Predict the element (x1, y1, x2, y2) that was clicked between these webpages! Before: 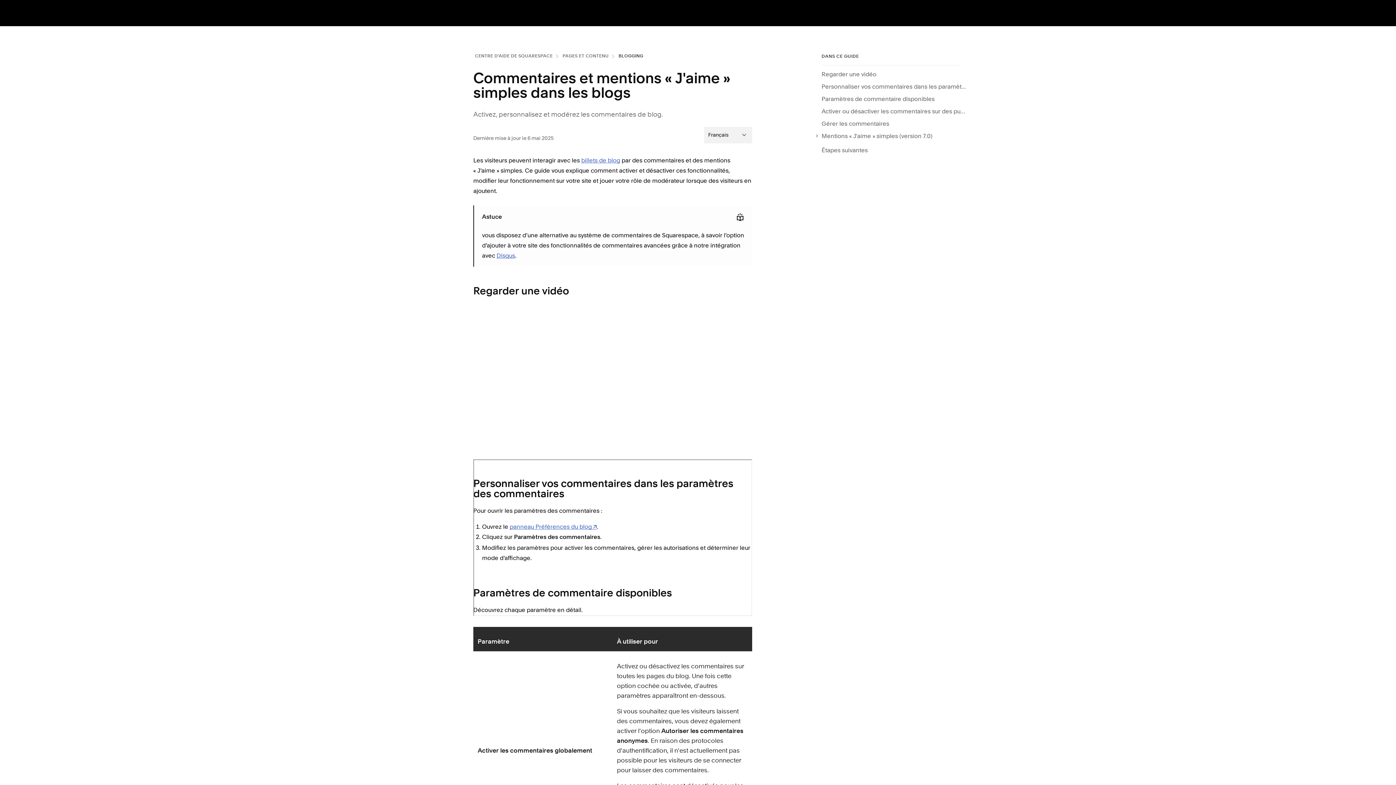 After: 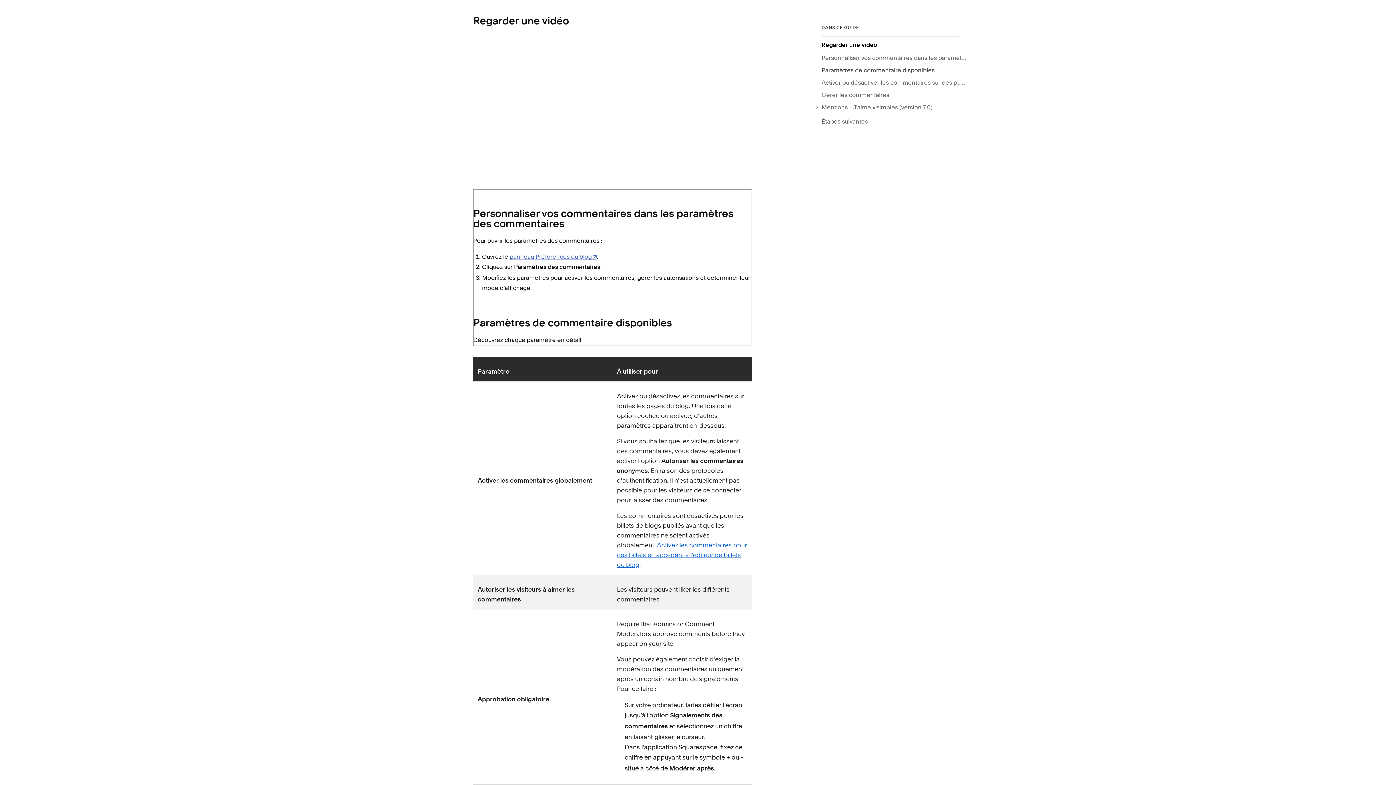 Action: label: Regarder une vidéo bbox: (821, 69, 876, 81)